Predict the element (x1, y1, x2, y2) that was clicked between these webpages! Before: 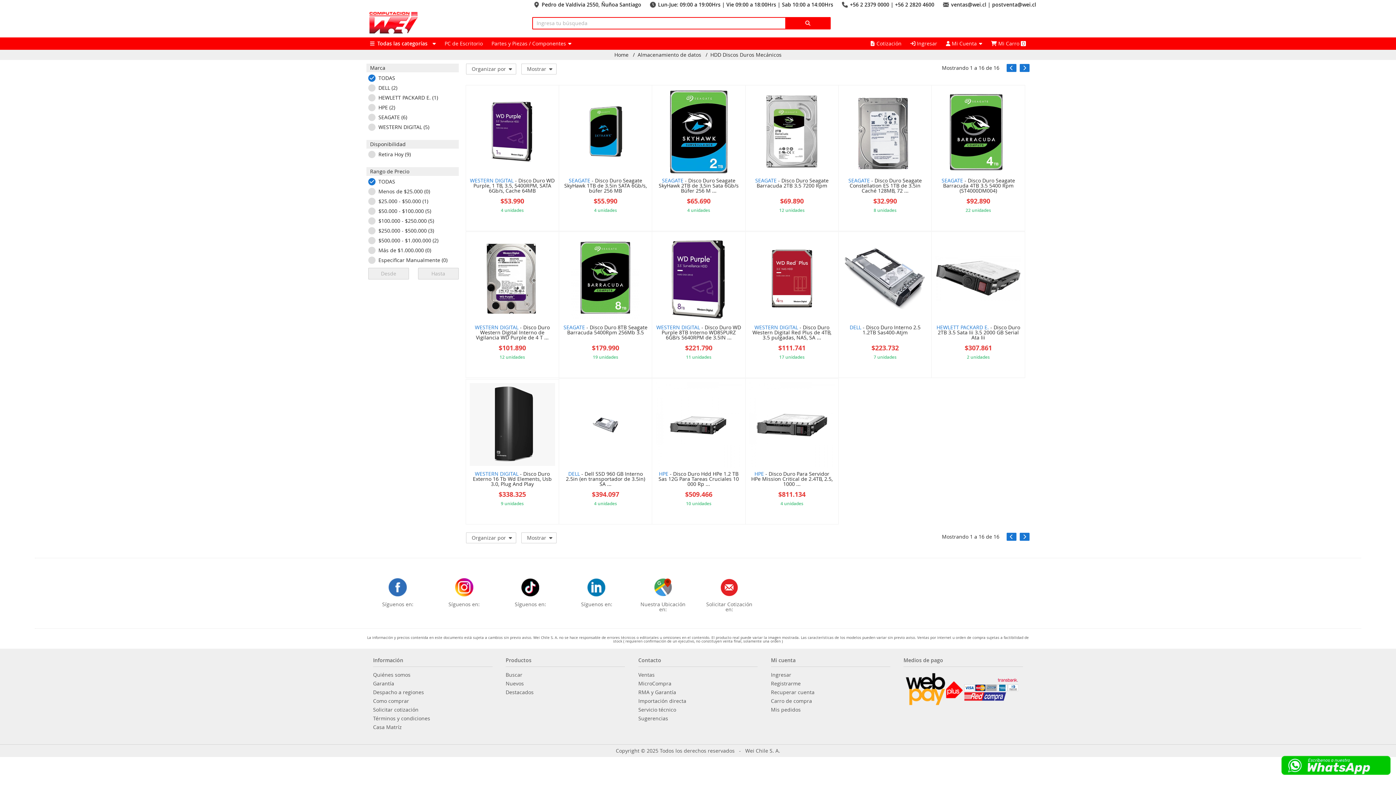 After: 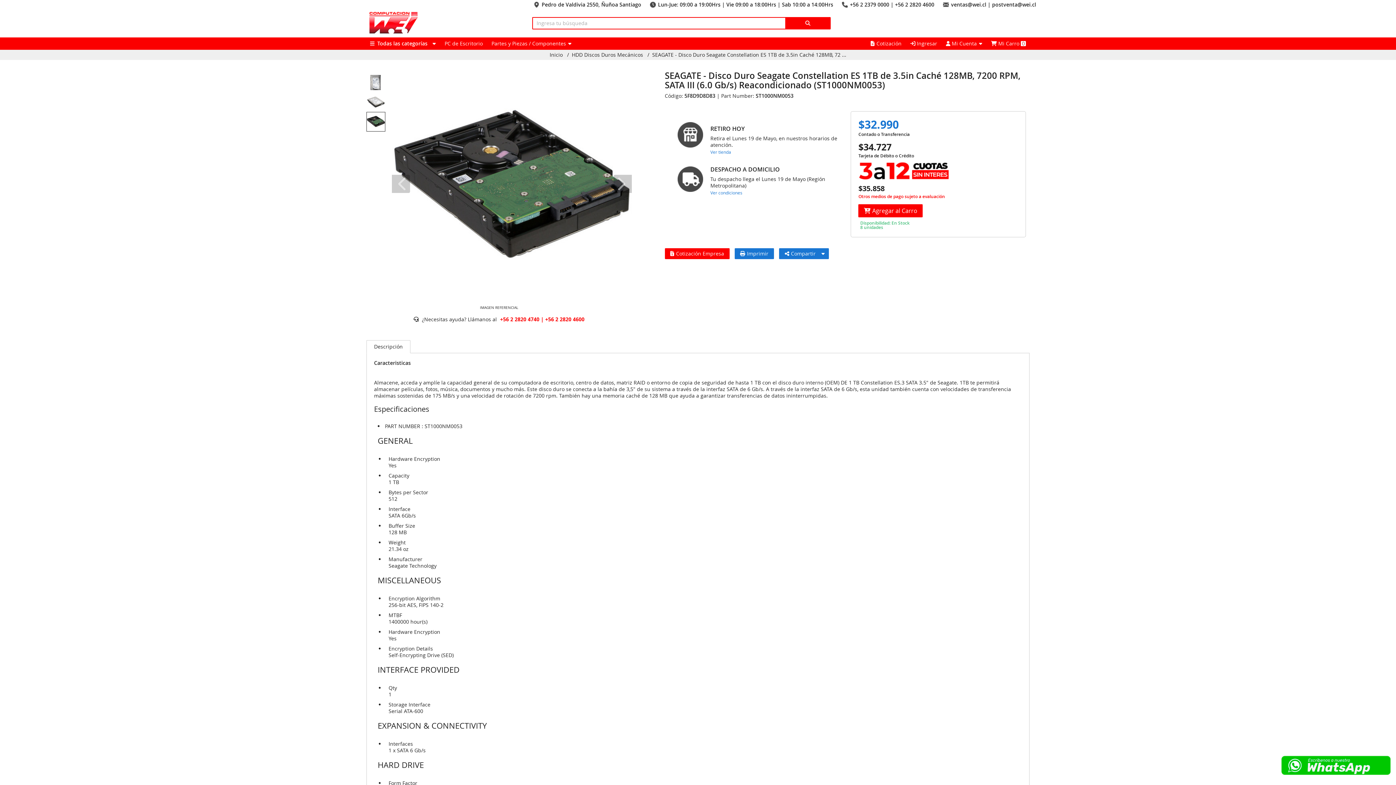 Action: bbox: (842, 178, 928, 194) label: SEAGATE - Disco Duro Seagate Constellation ES 1TB de 3.5in Caché 128MB, 72 ...